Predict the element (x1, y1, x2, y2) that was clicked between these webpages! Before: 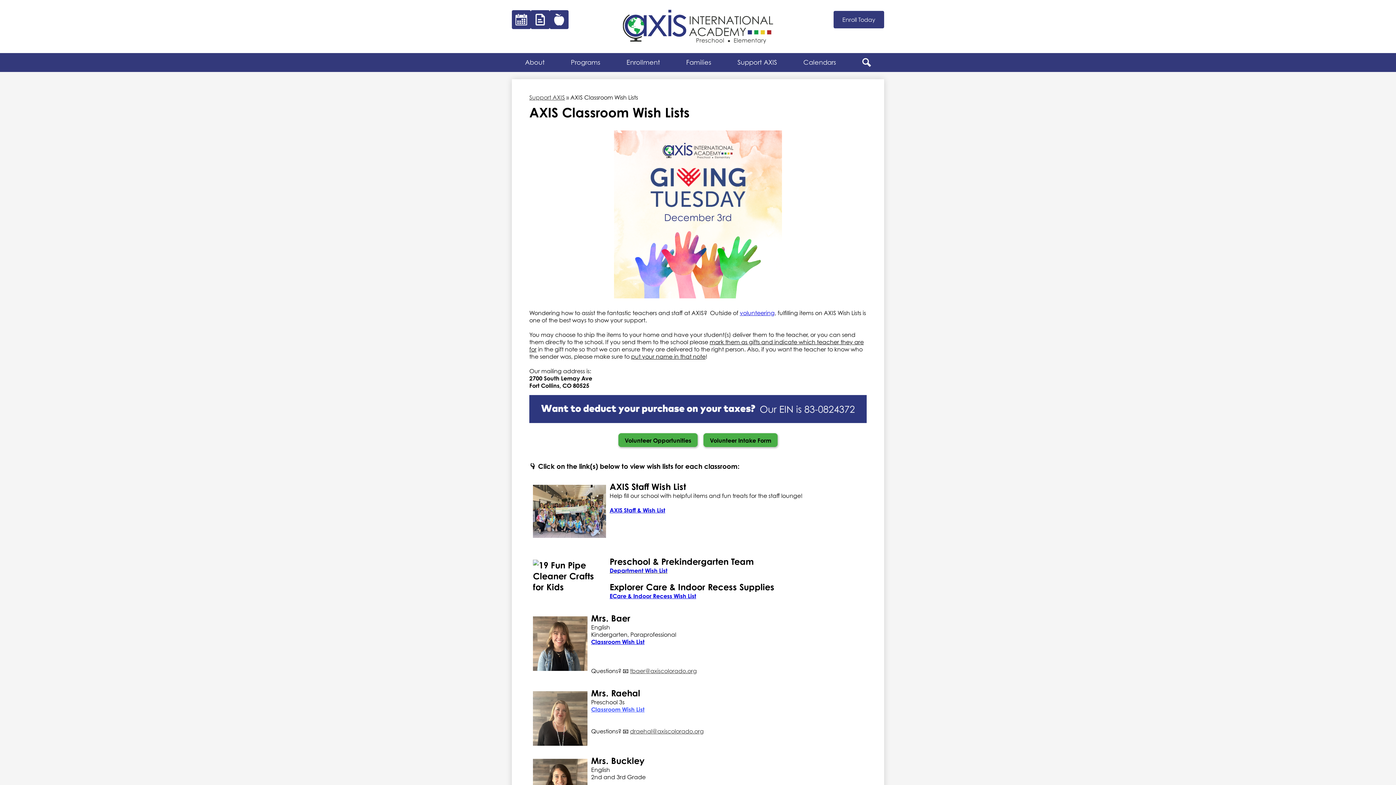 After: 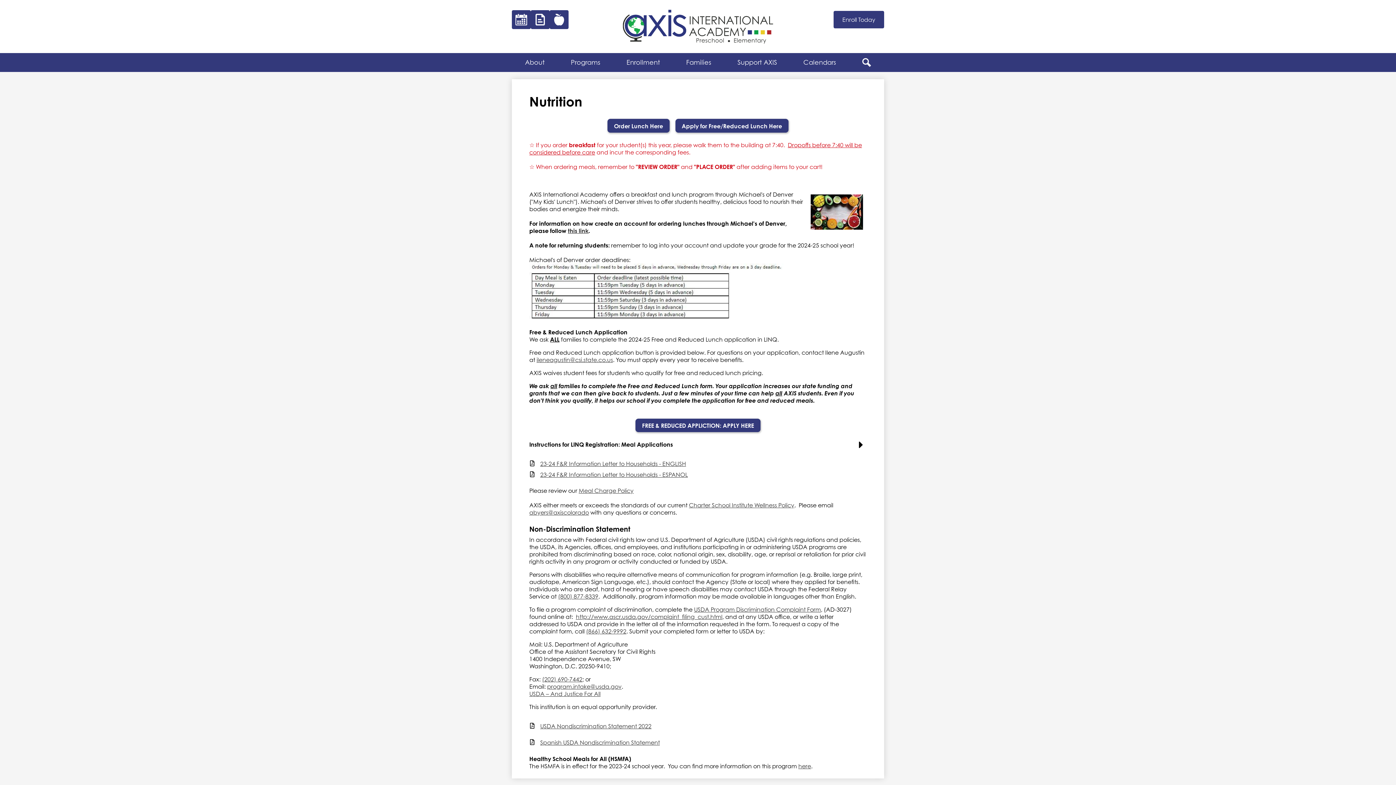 Action: label: Hot Lunch bbox: (549, 10, 568, 29)